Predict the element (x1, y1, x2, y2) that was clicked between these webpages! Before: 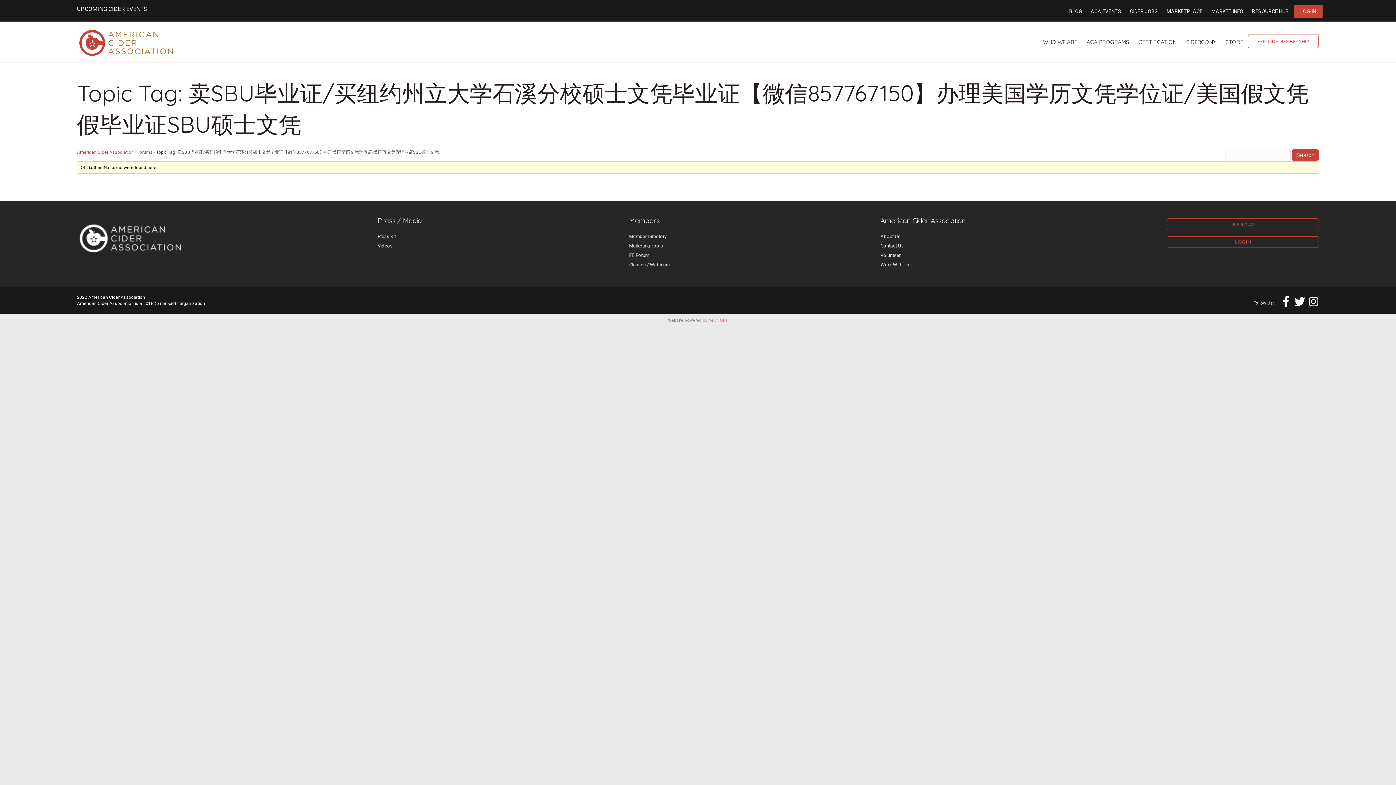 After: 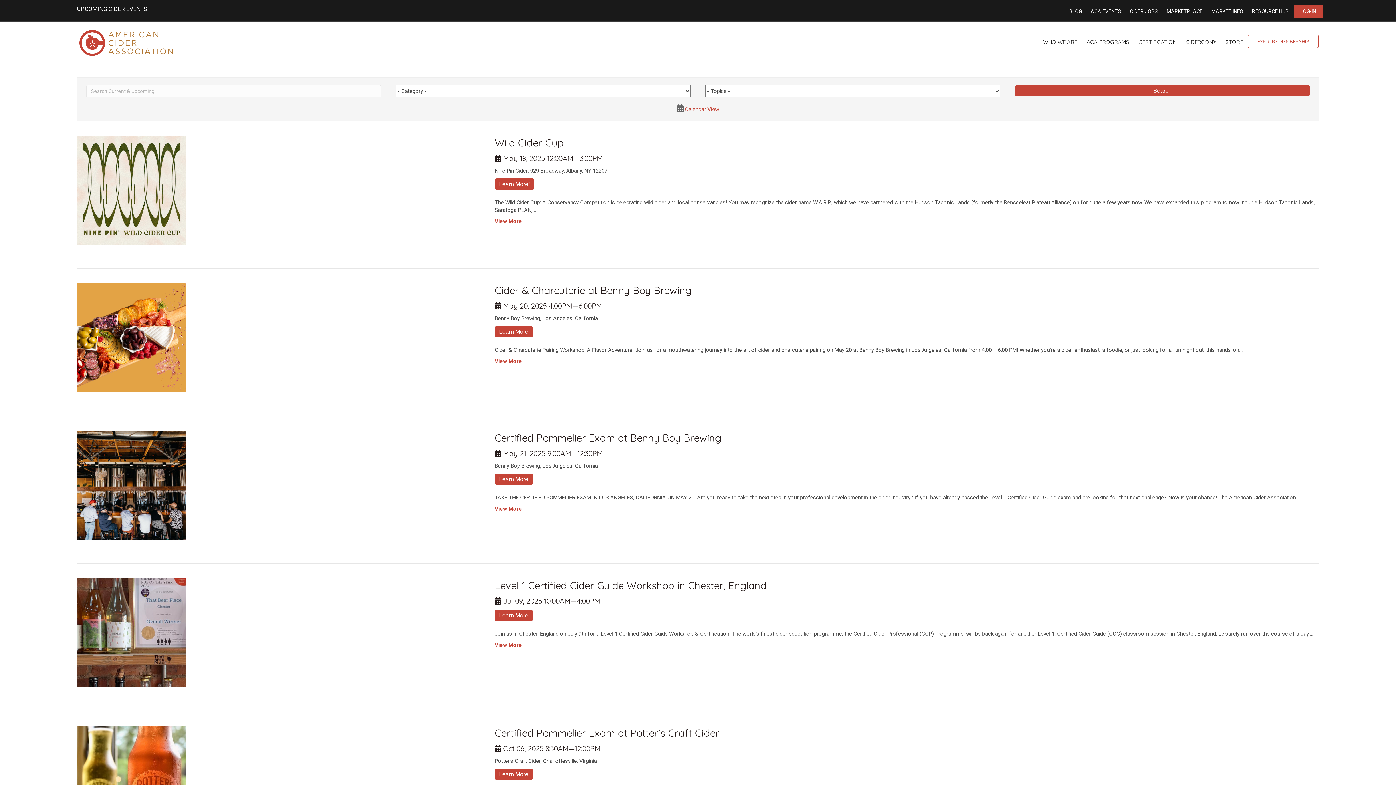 Action: label: UPCOMING CIDER EVENTS bbox: (77, 5, 147, 12)